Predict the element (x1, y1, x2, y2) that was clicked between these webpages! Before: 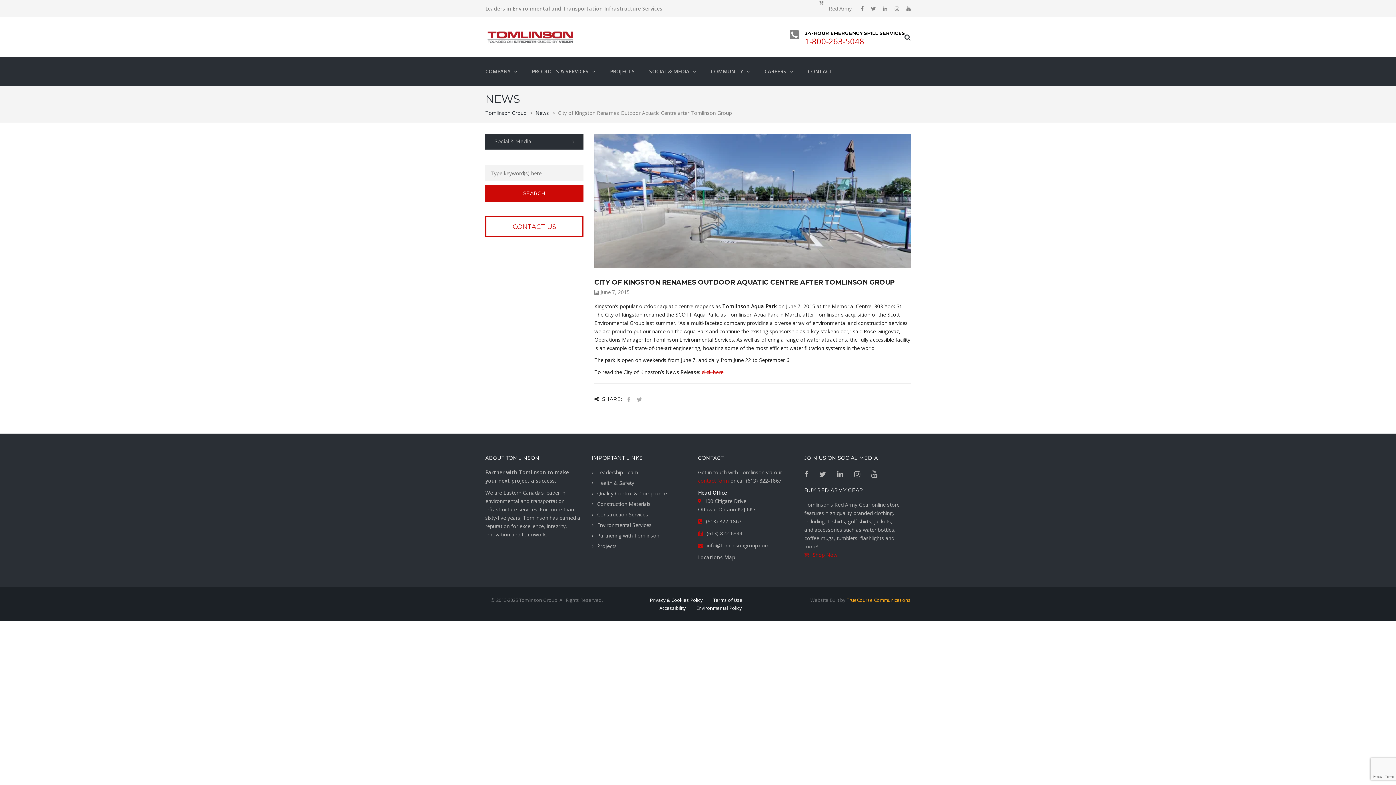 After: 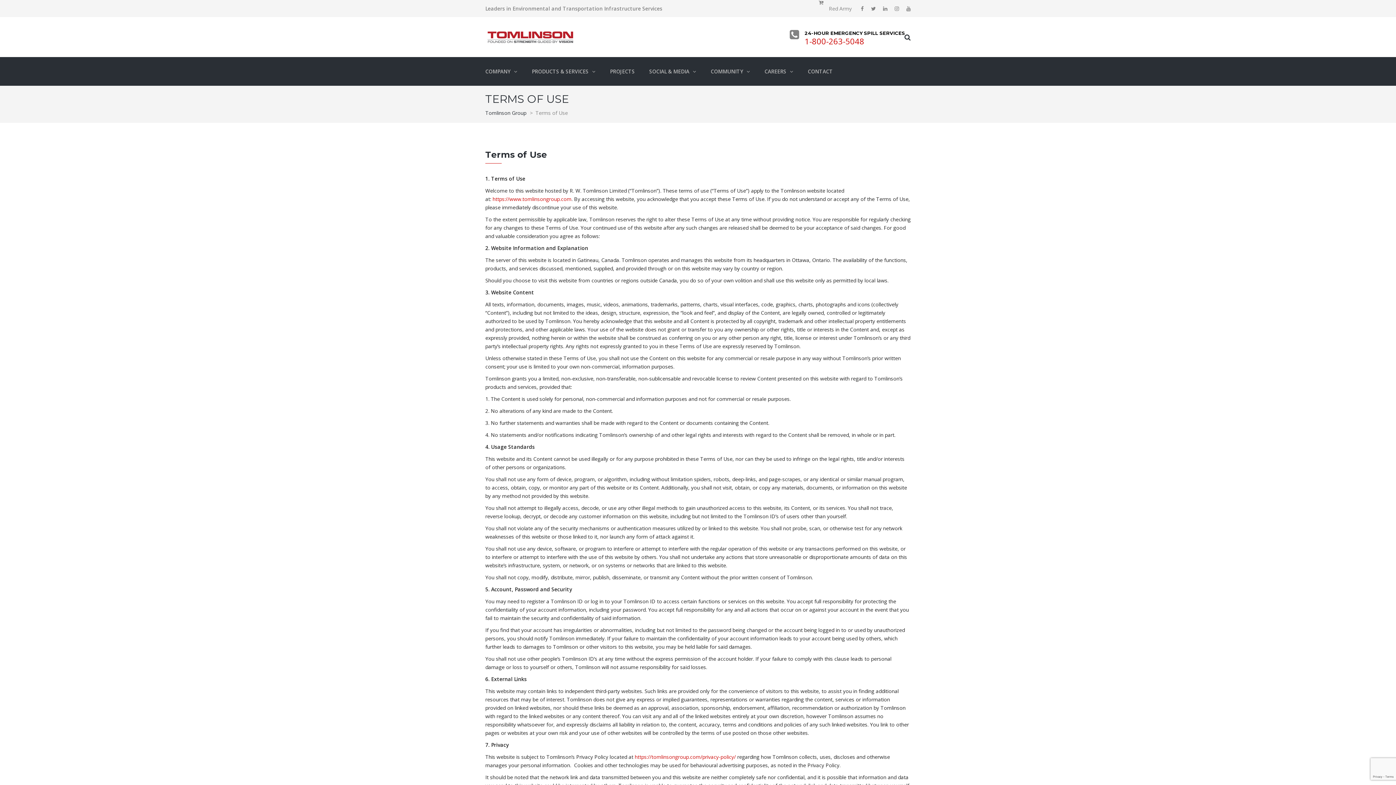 Action: bbox: (713, 596, 742, 603) label: Terms of Use